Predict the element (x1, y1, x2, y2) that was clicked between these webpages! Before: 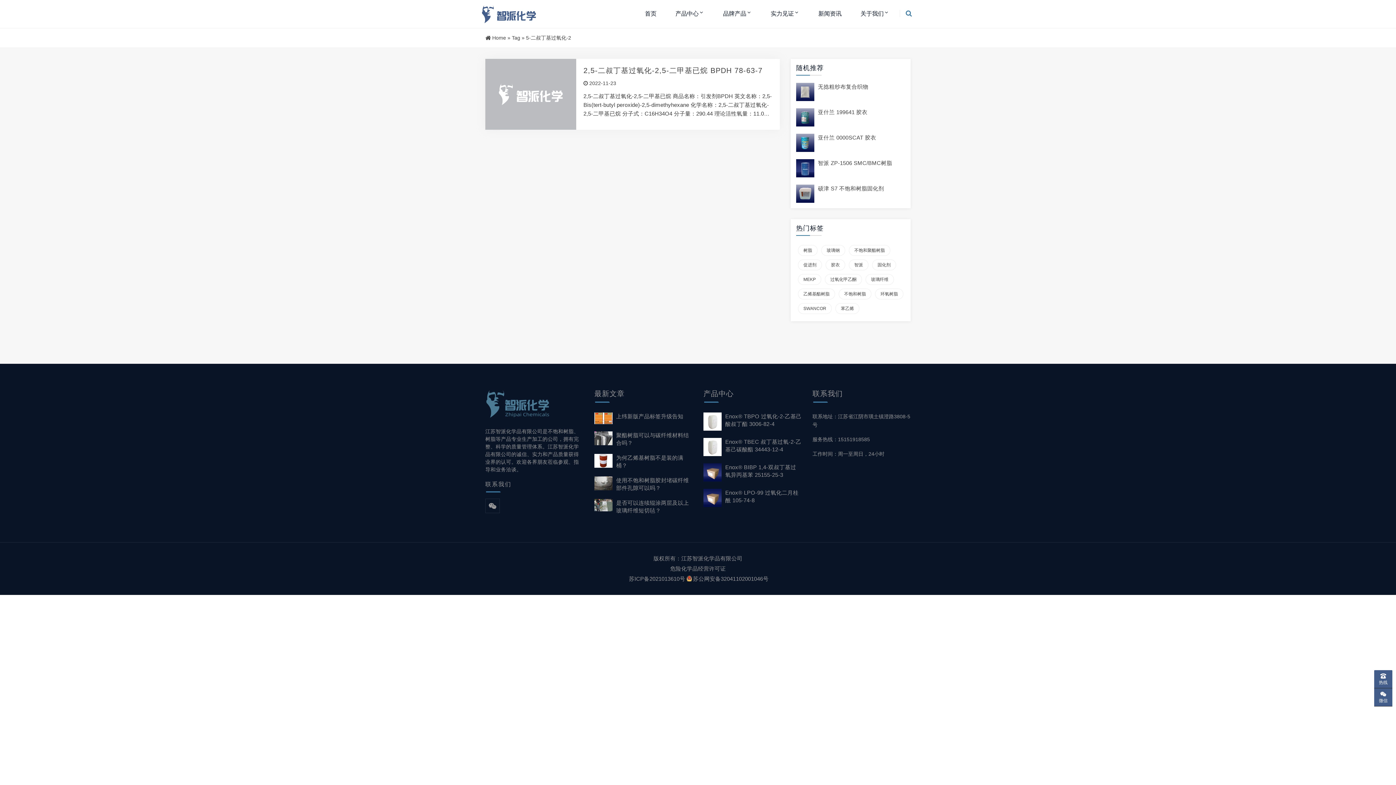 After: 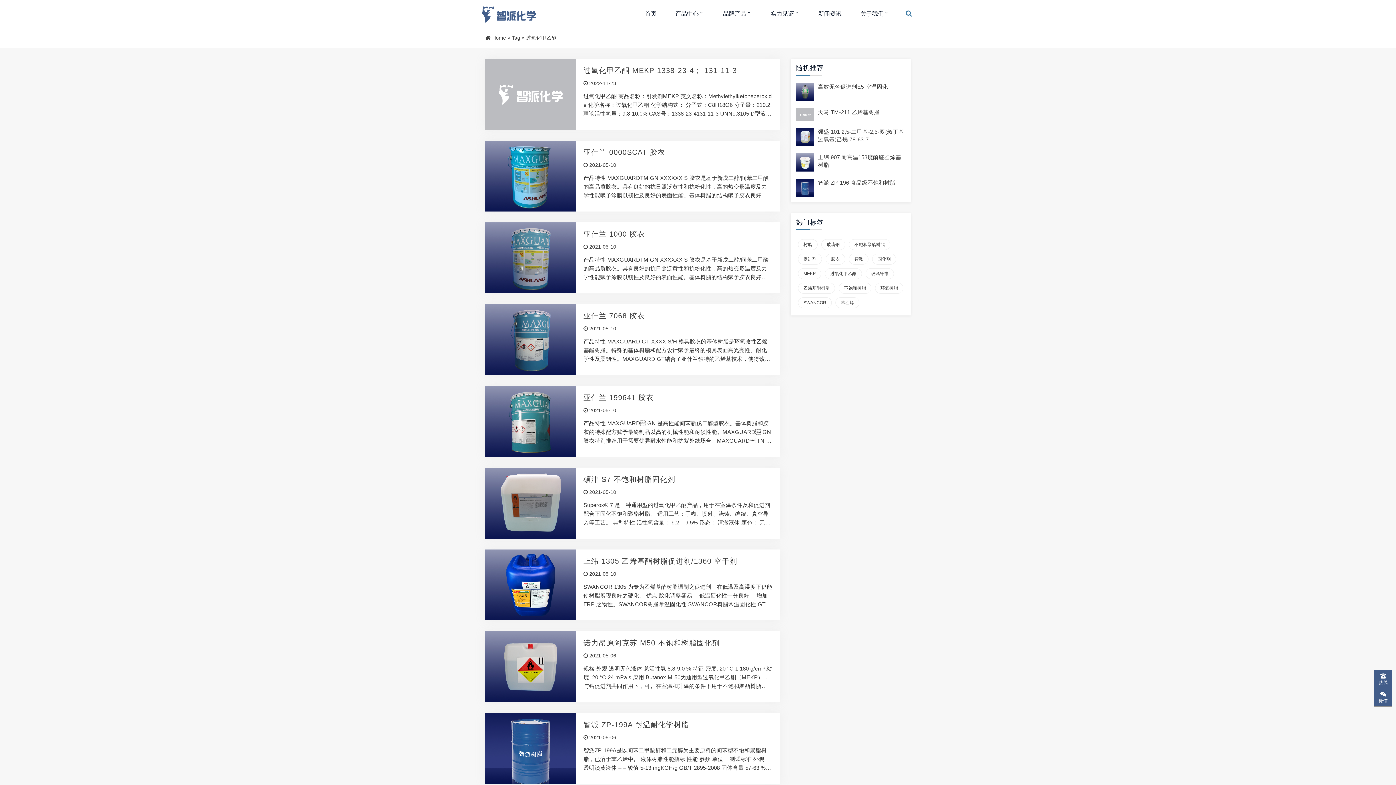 Action: label: 过氧化甲乙酮 bbox: (825, 274, 862, 285)